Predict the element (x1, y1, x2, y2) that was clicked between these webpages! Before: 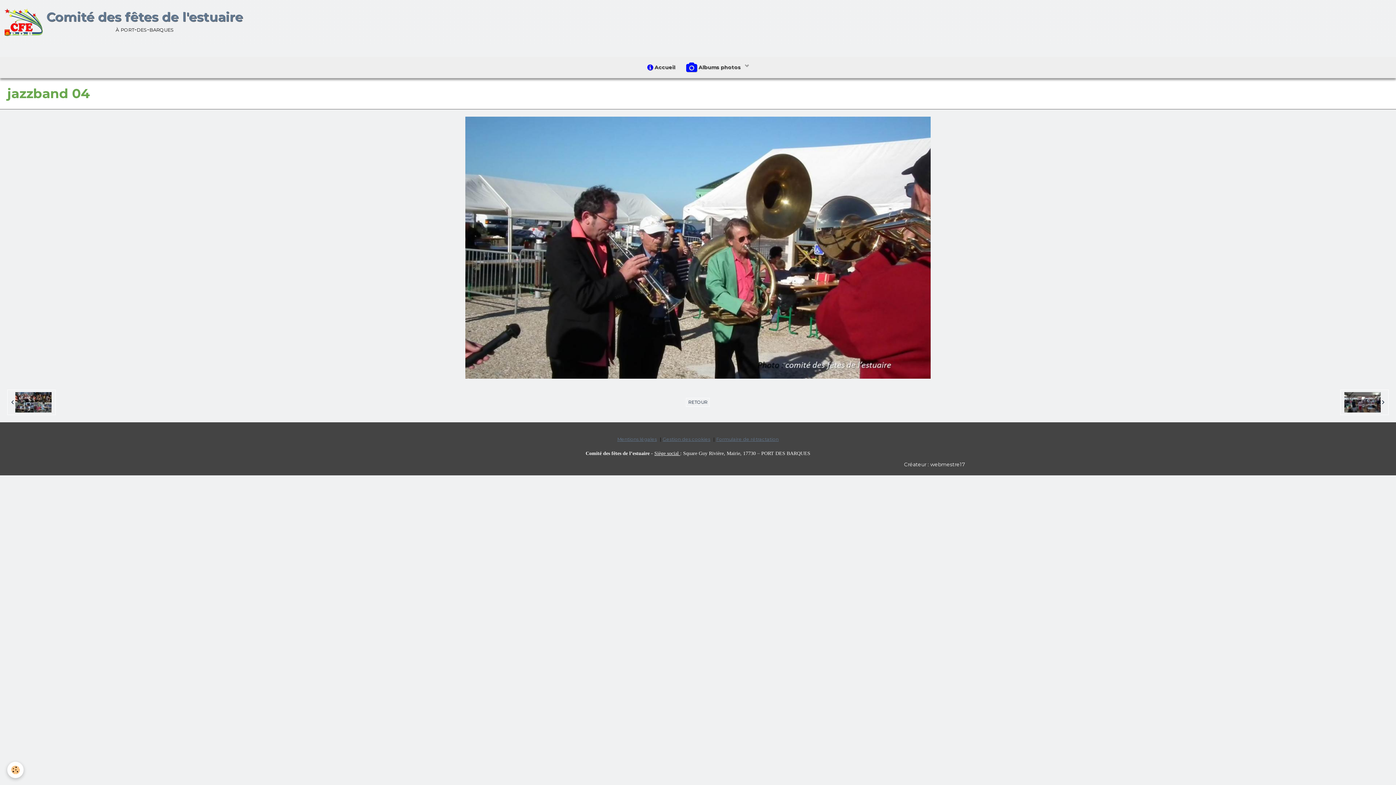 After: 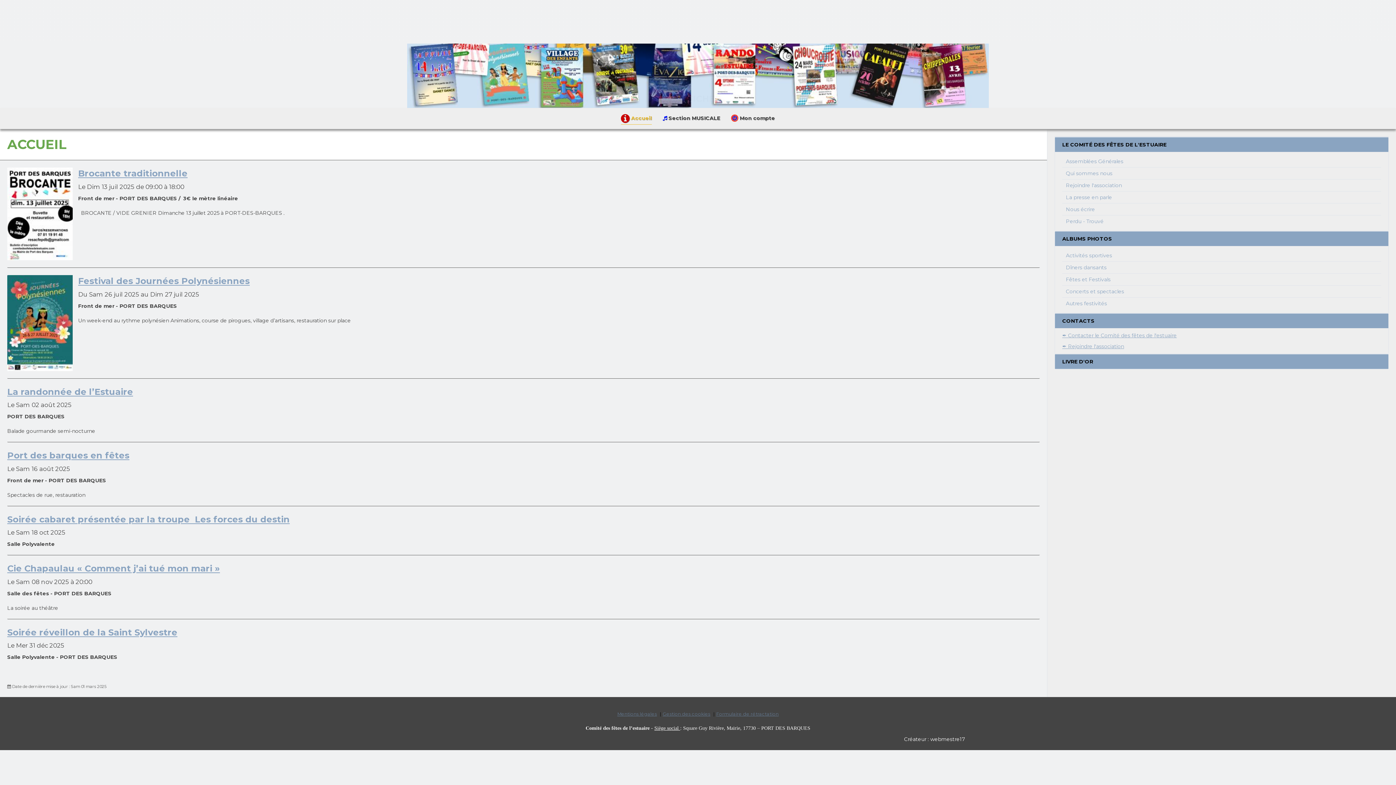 Action: label: Comité des fêtes de l'estuaire
à port-des-barques bbox: (3, 7, 243, 36)